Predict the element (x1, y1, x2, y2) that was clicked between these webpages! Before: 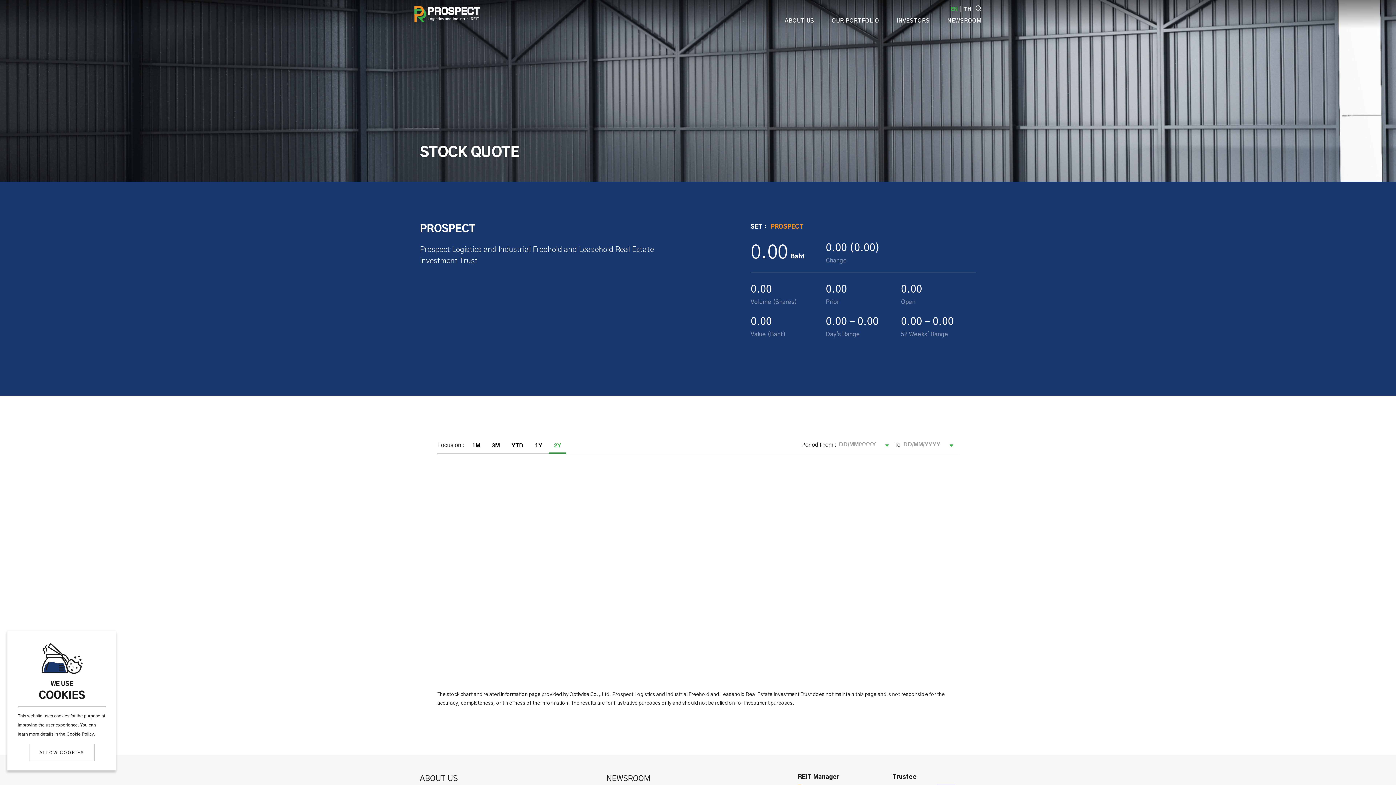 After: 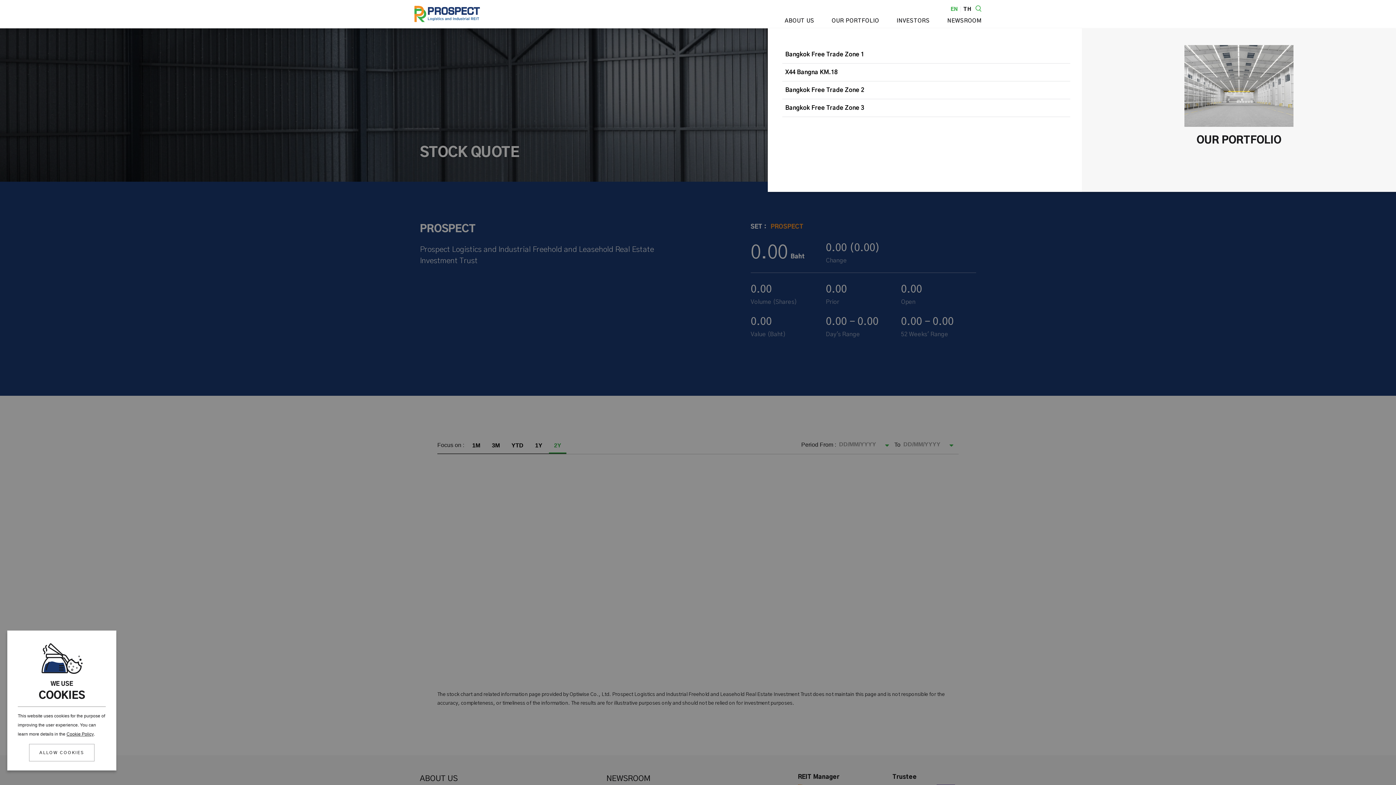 Action: bbox: (814, 16, 879, 26) label: OUR PORTFOLIO